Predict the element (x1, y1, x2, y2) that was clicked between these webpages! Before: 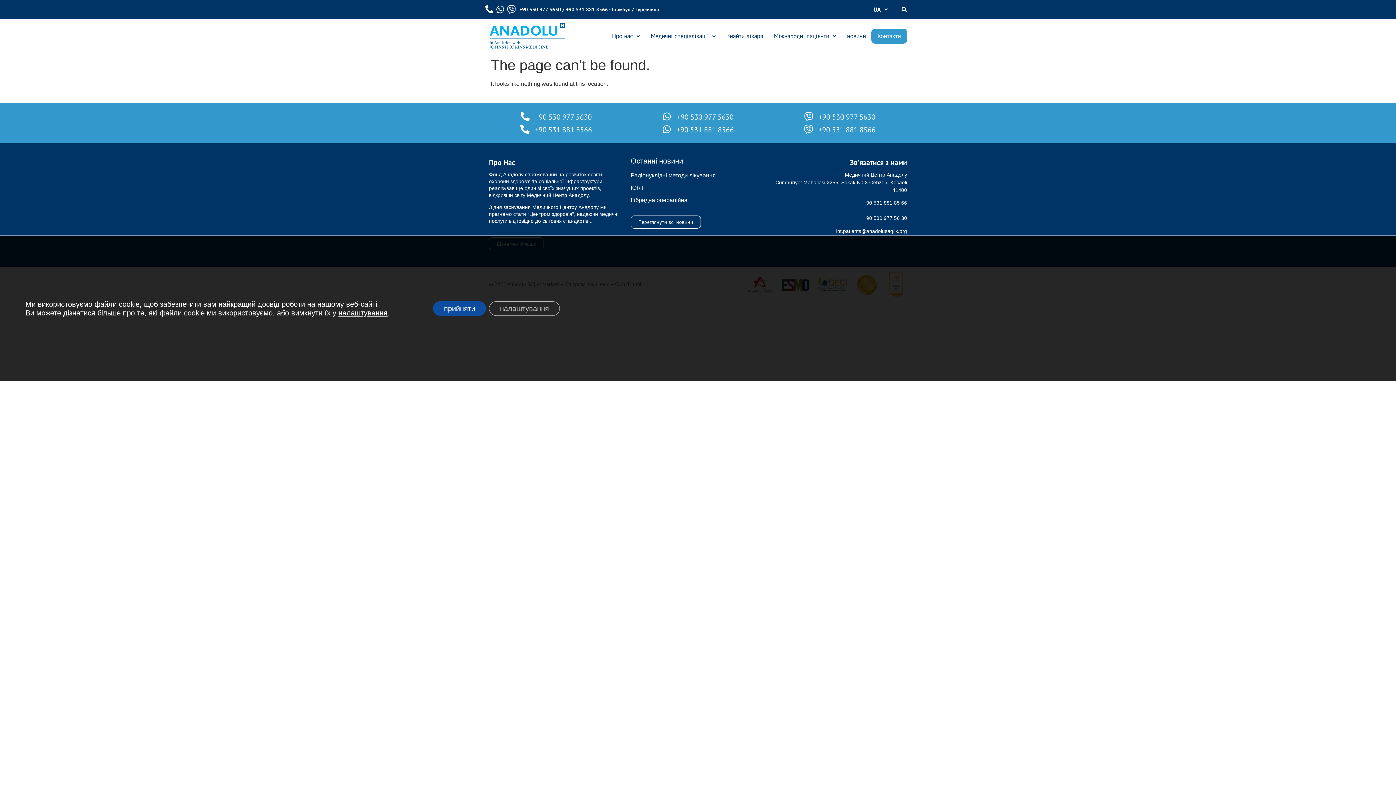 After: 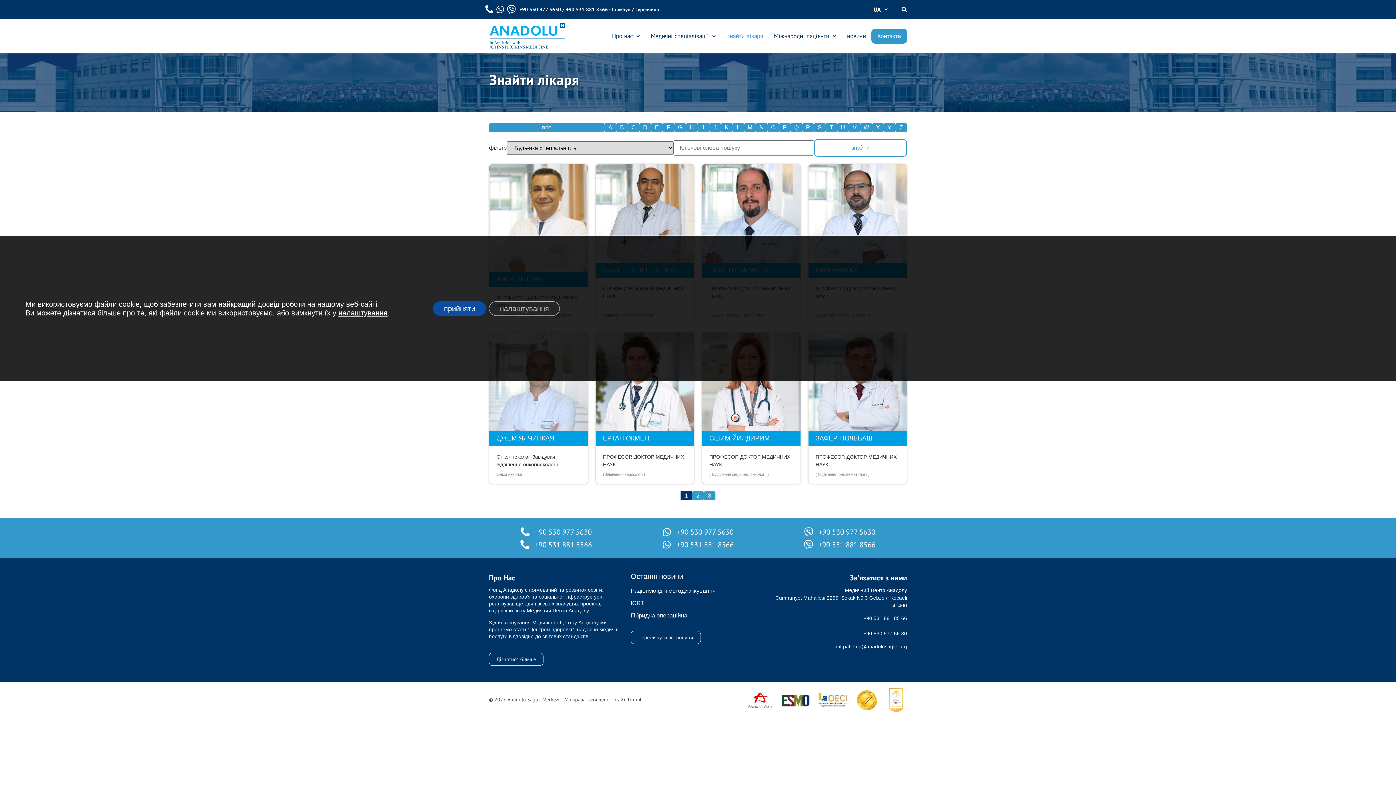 Action: bbox: (721, 27, 768, 44) label: Знайти лікаря